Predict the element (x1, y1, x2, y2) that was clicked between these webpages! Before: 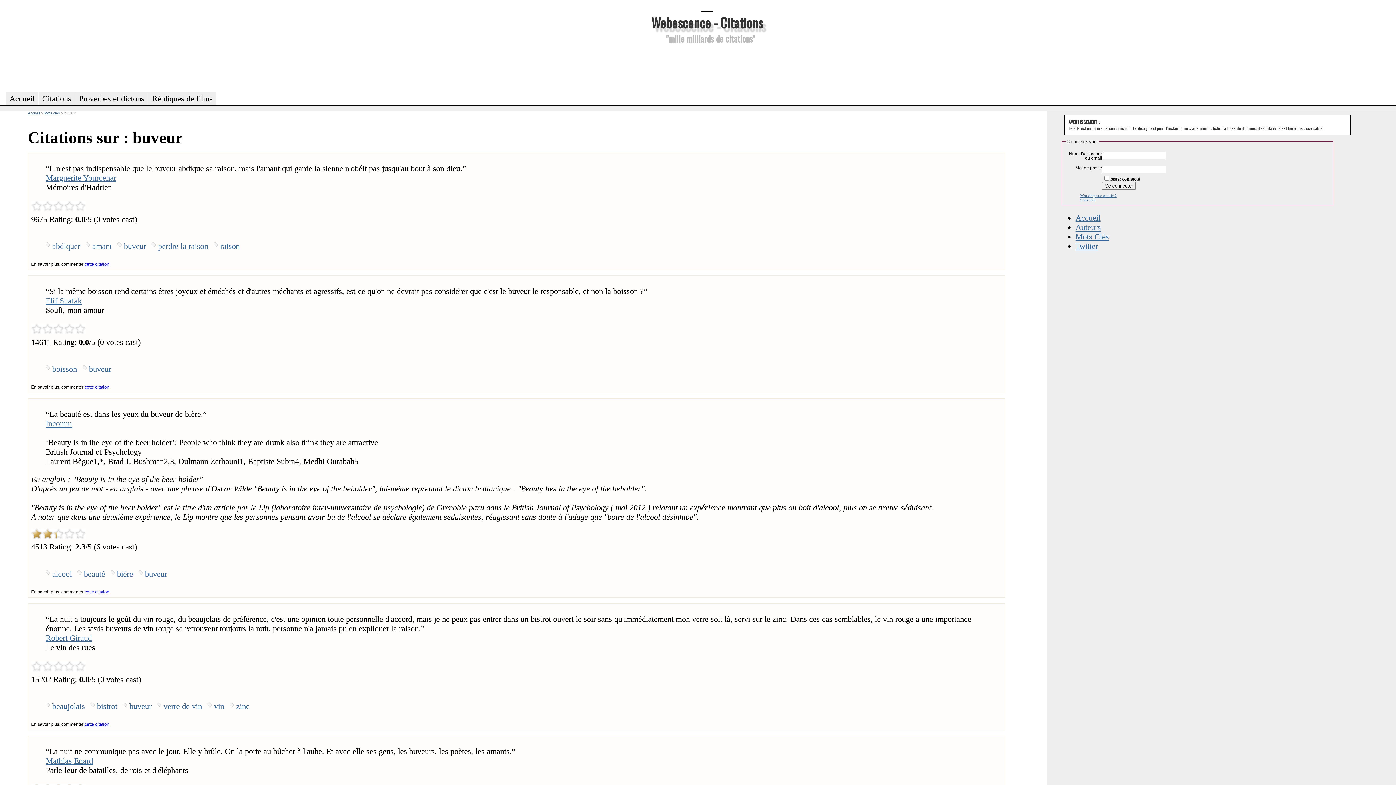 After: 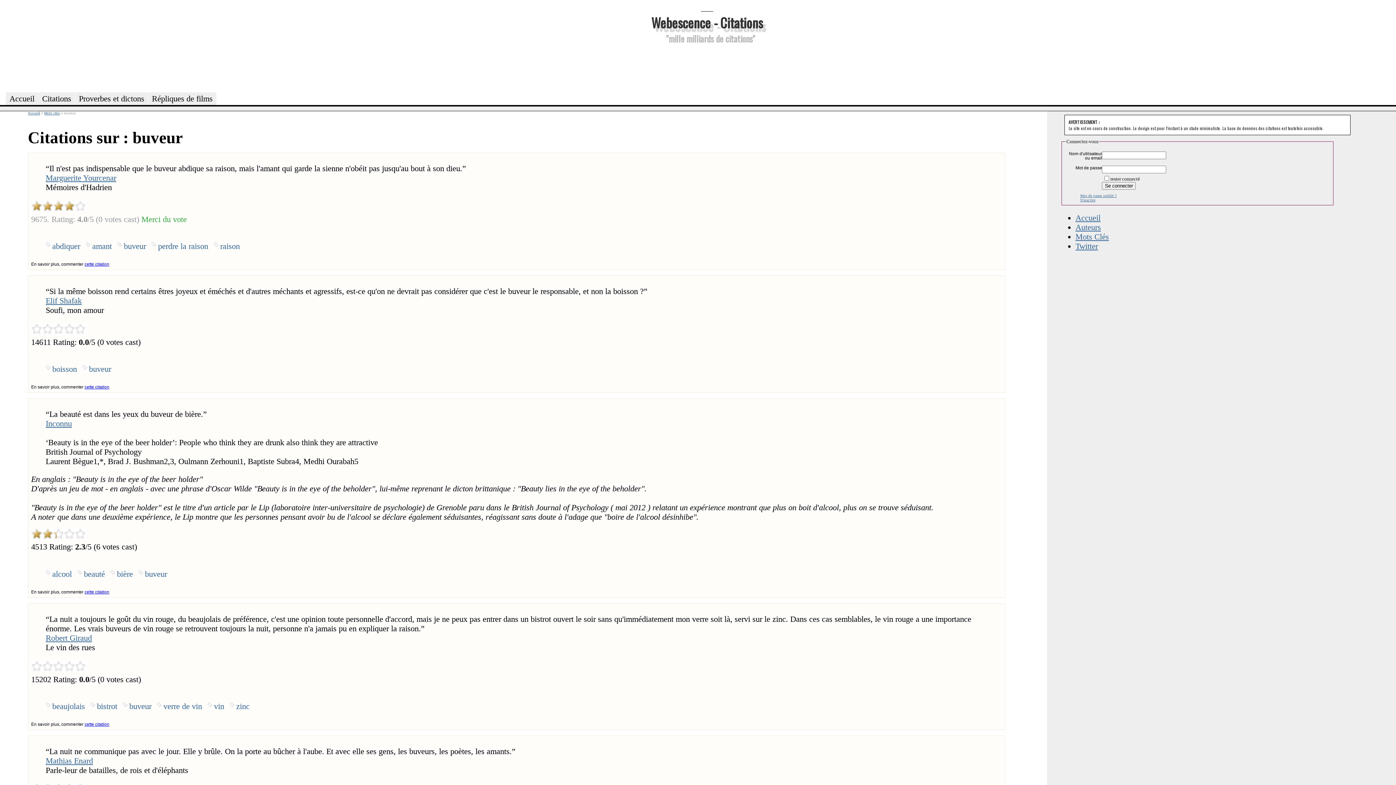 Action: bbox: (63, 200, 74, 211) label: 4